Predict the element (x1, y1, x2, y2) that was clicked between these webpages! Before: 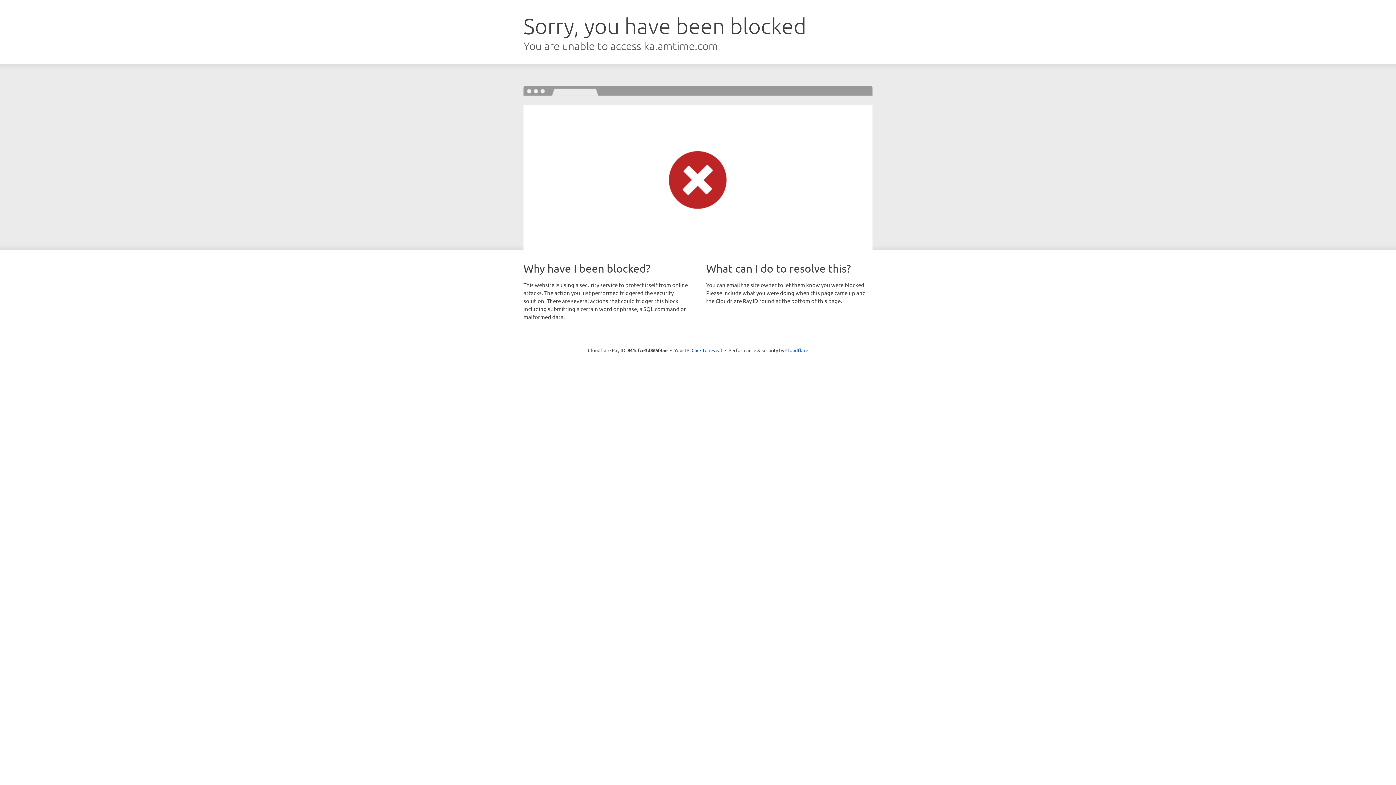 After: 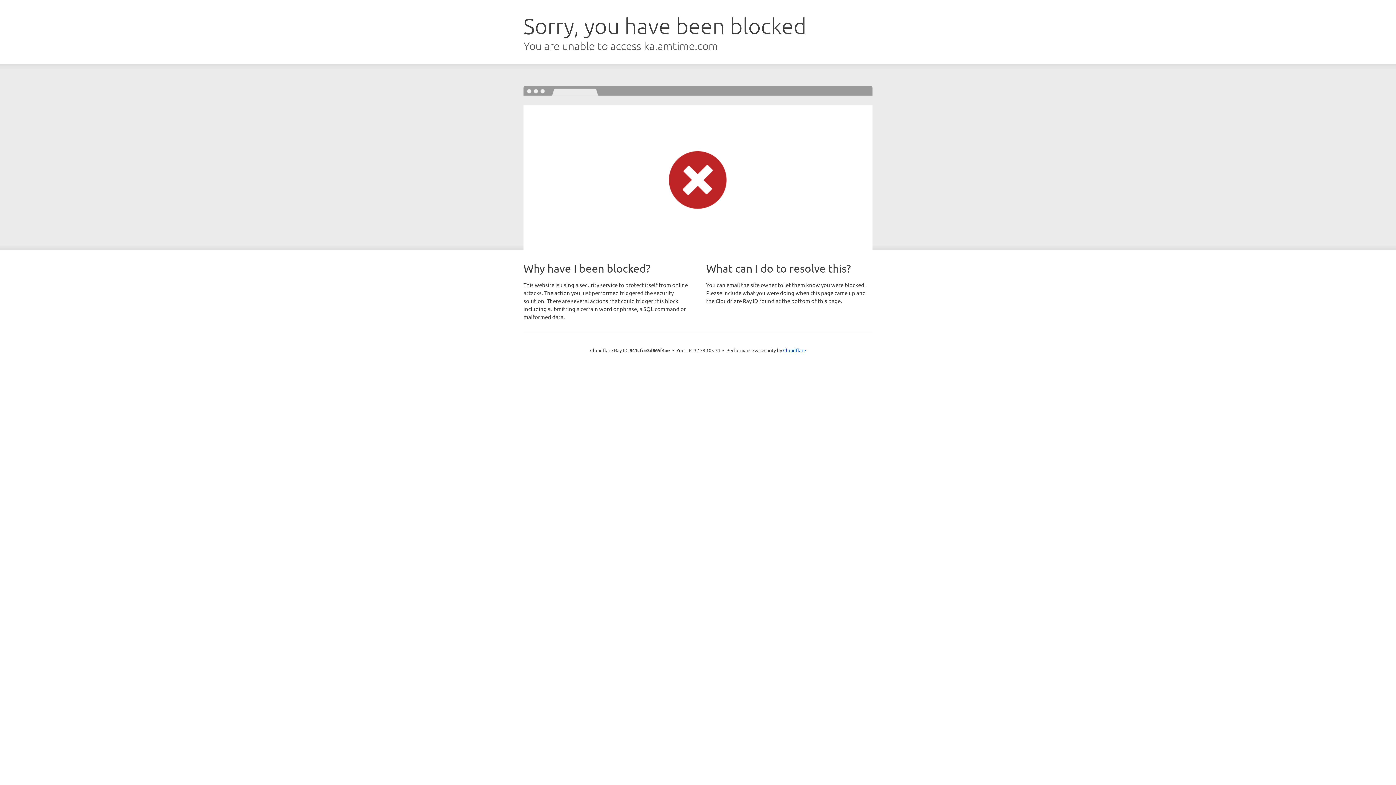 Action: label: Click to reveal bbox: (691, 346, 722, 353)